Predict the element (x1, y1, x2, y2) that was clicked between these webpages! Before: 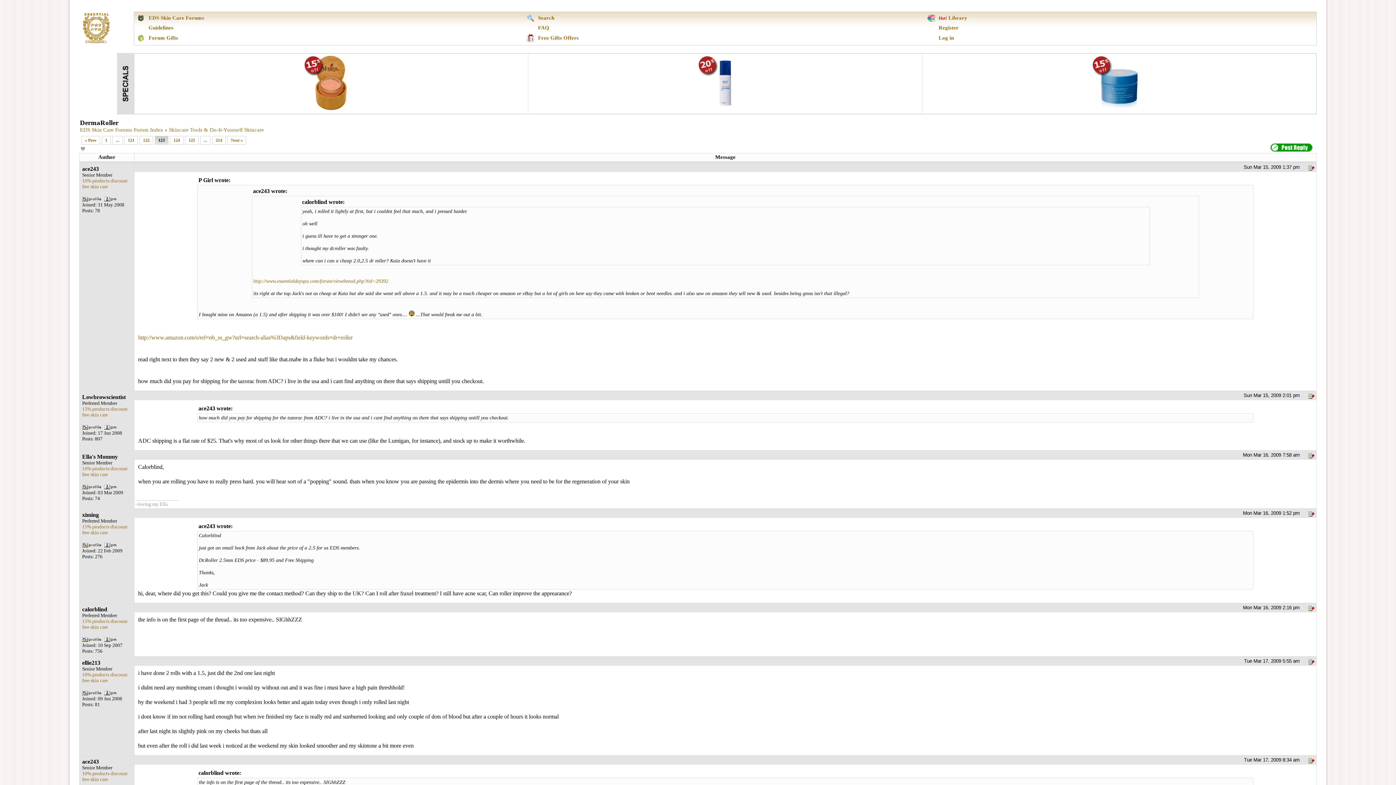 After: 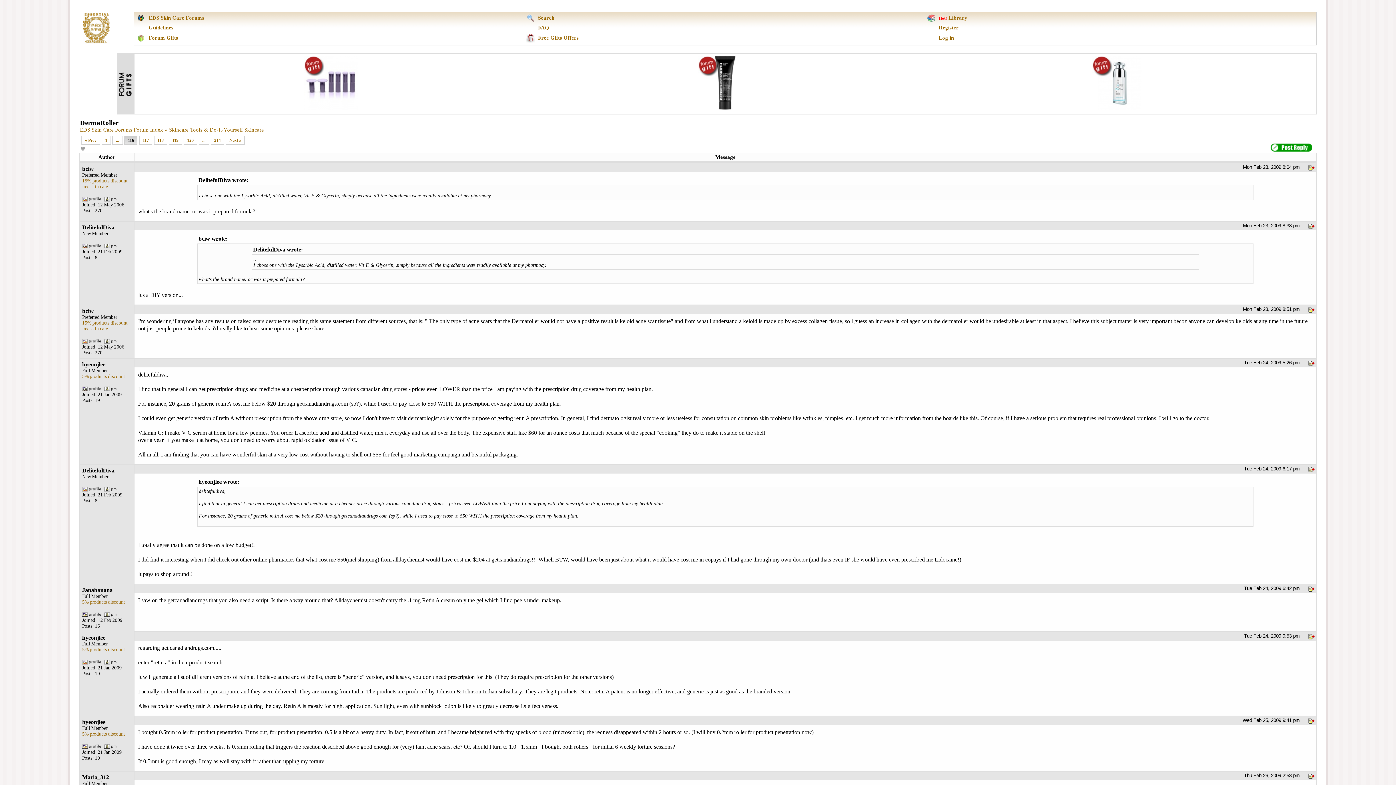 Action: label: ... bbox: (112, 136, 122, 144)